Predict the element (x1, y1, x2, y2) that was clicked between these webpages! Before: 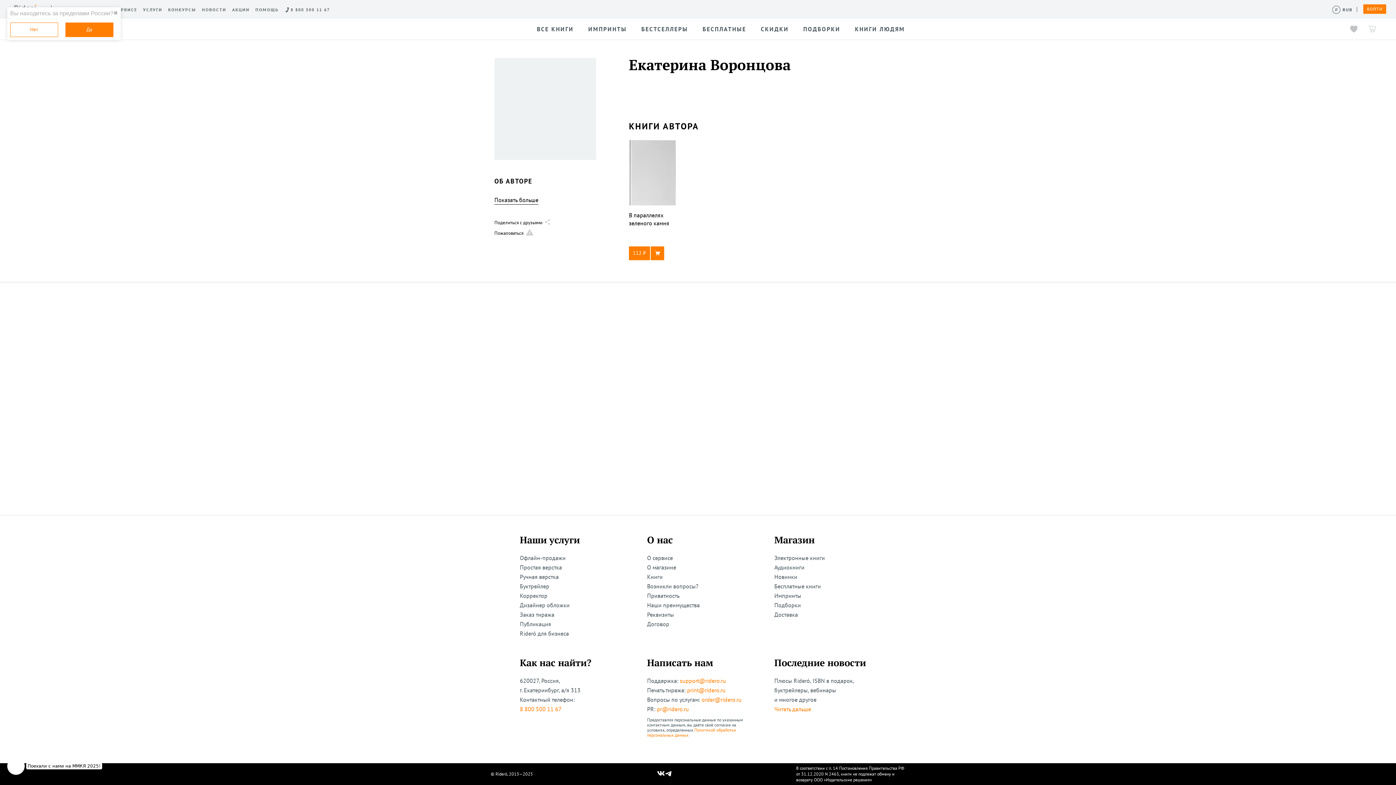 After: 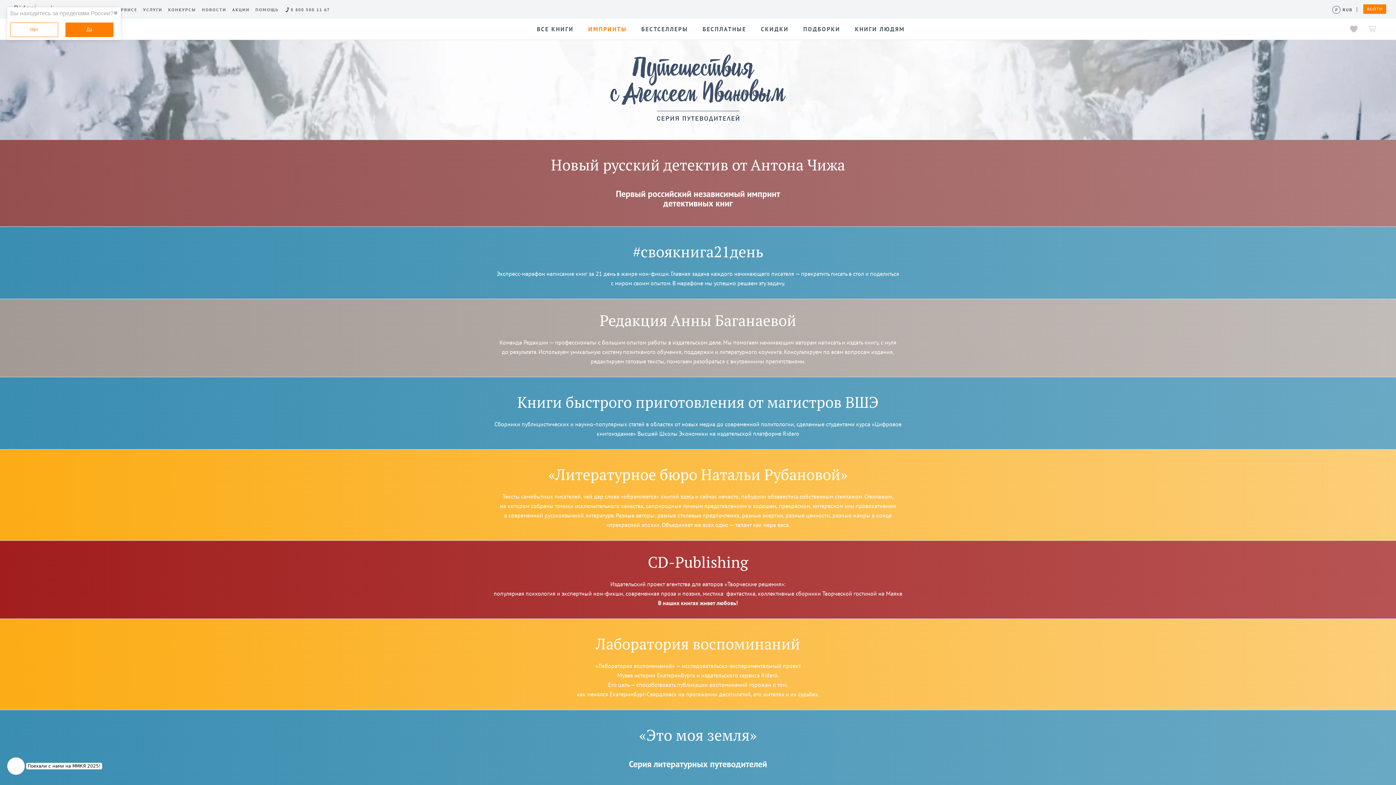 Action: bbox: (774, 591, 801, 600) label: Импринты